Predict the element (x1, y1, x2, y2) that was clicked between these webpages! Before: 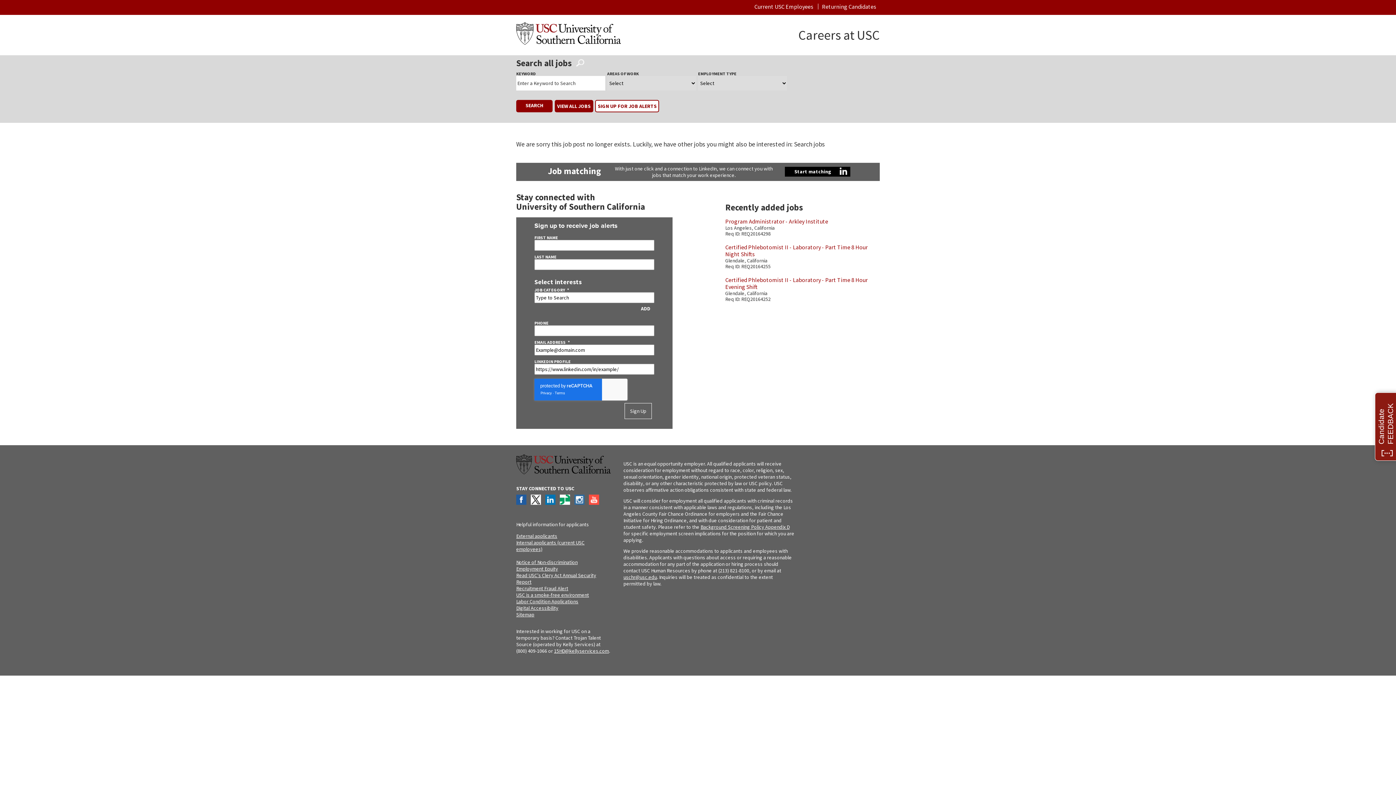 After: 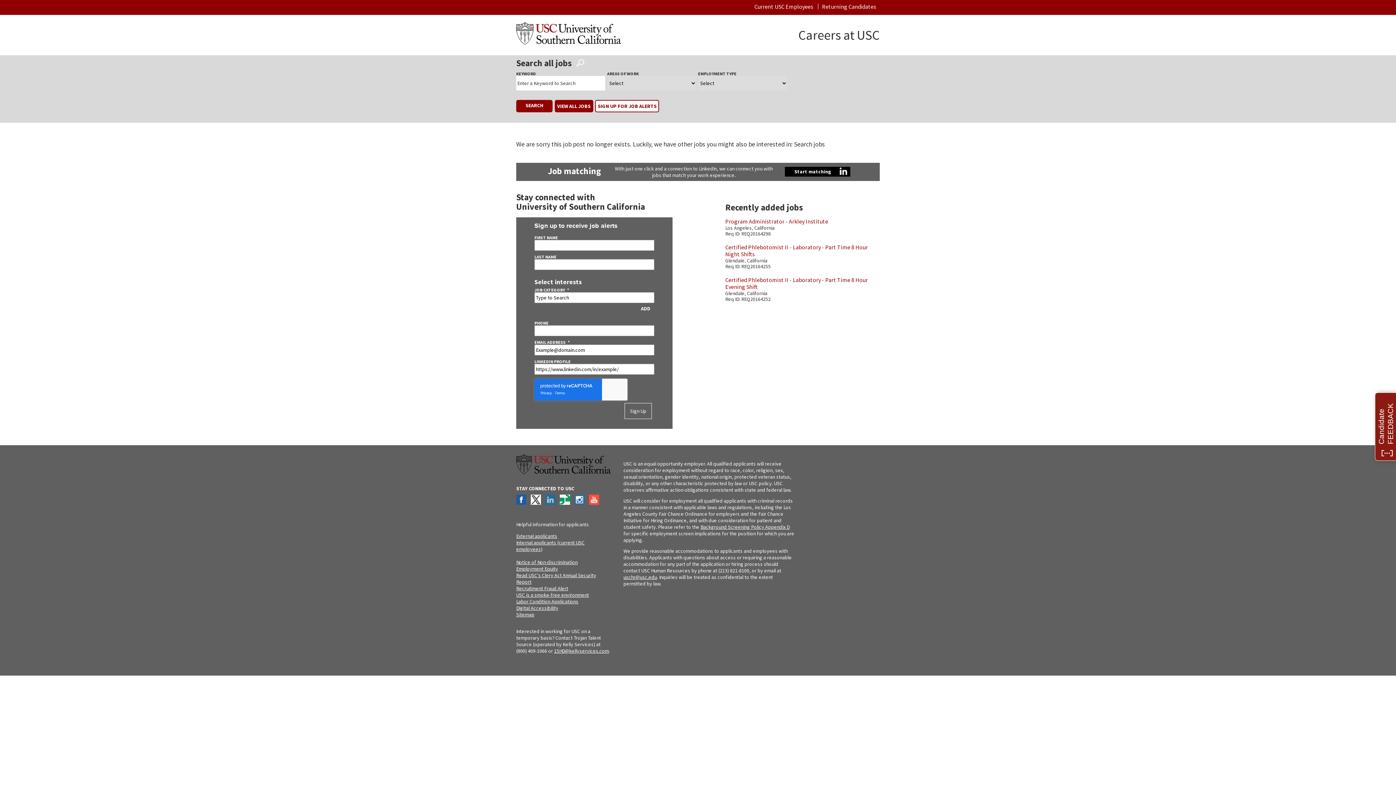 Action: bbox: (545, 494, 555, 505) label: LinkedIn